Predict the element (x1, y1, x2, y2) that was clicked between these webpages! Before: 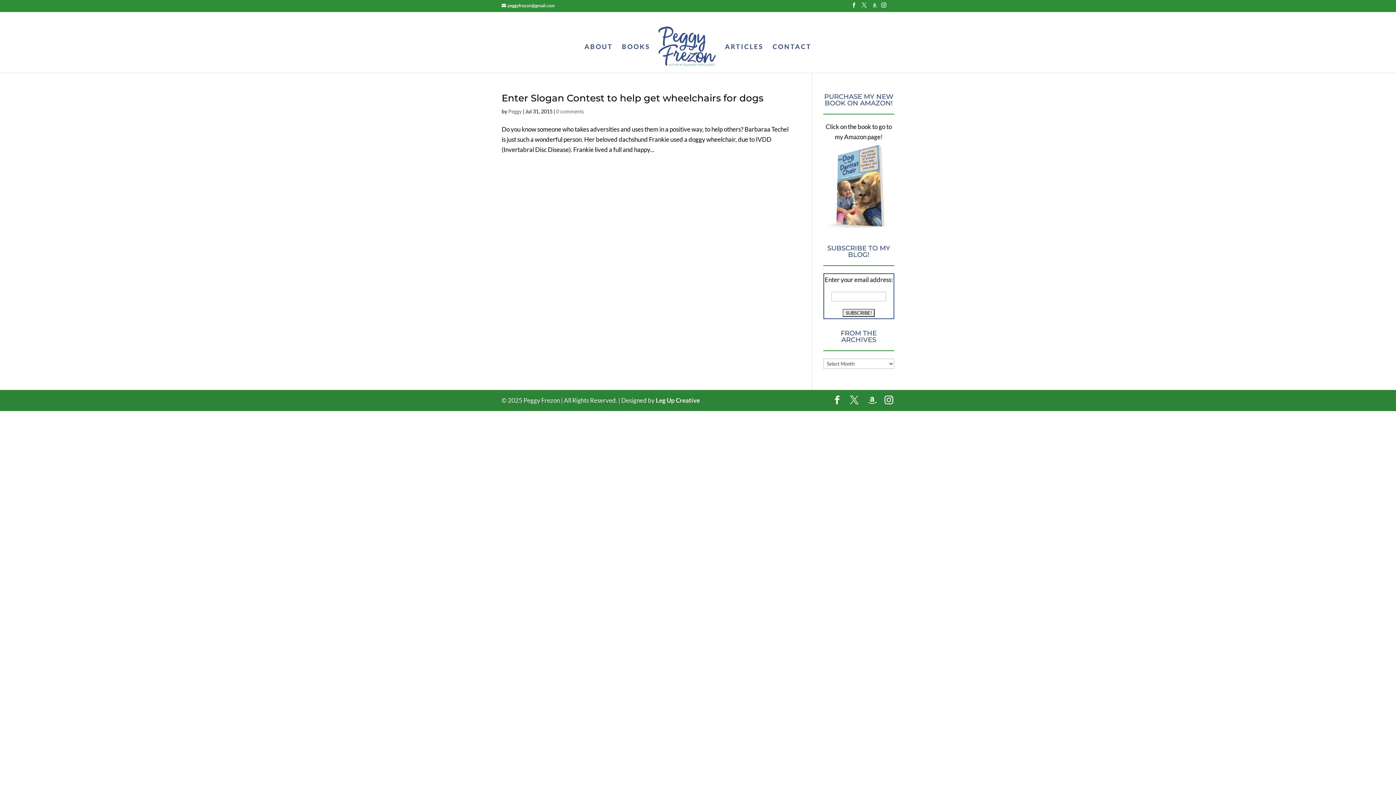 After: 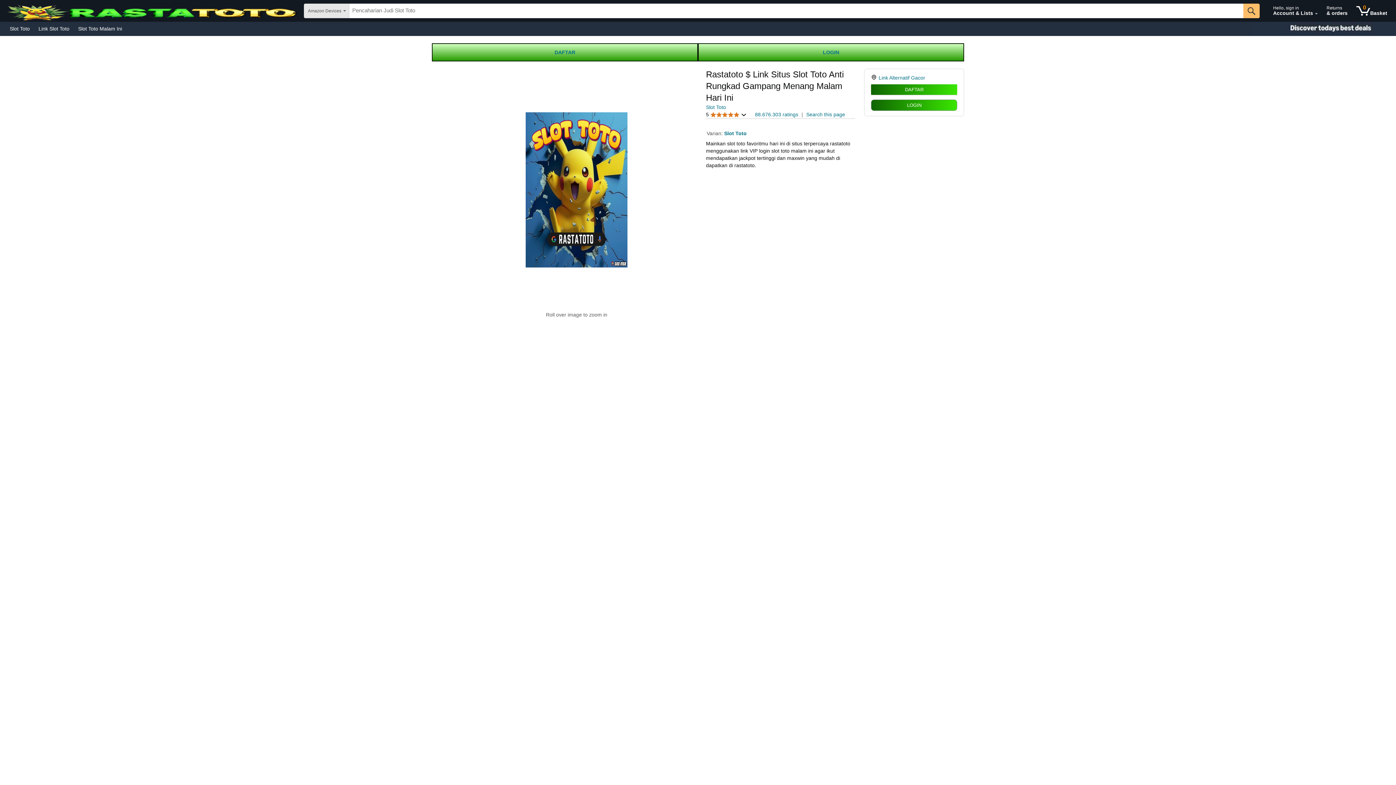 Action: label: Leg Up Creative bbox: (656, 396, 700, 404)